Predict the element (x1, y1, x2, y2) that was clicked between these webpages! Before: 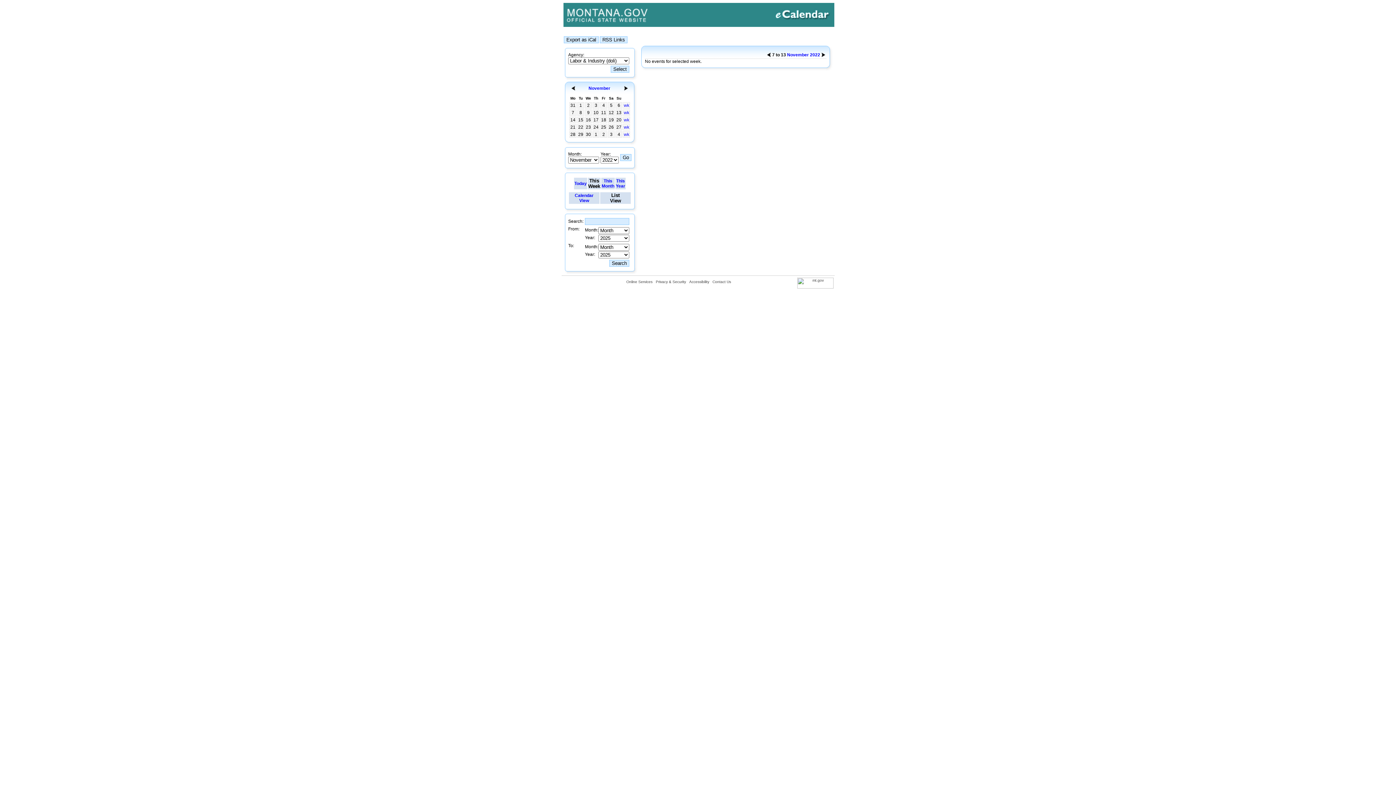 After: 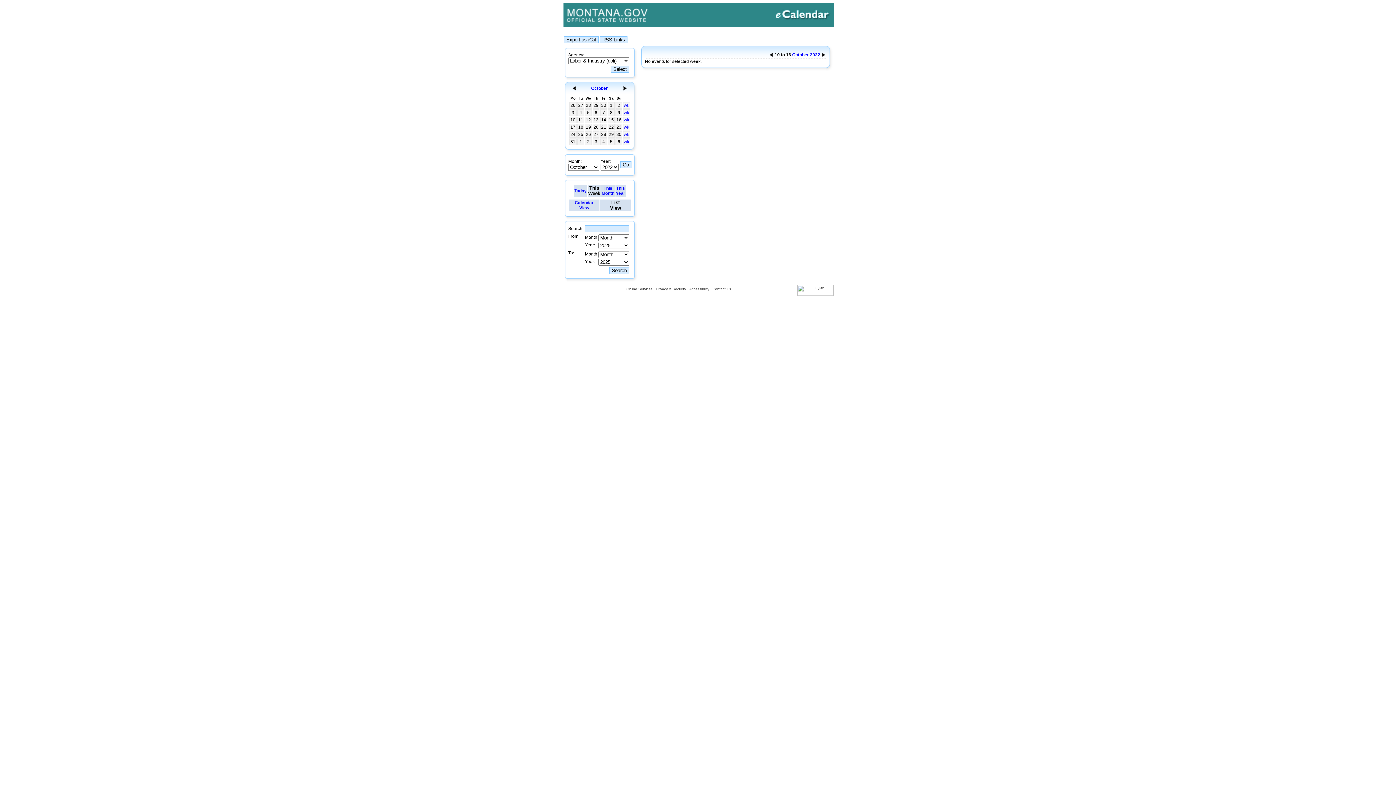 Action: bbox: (571, 86, 575, 91)